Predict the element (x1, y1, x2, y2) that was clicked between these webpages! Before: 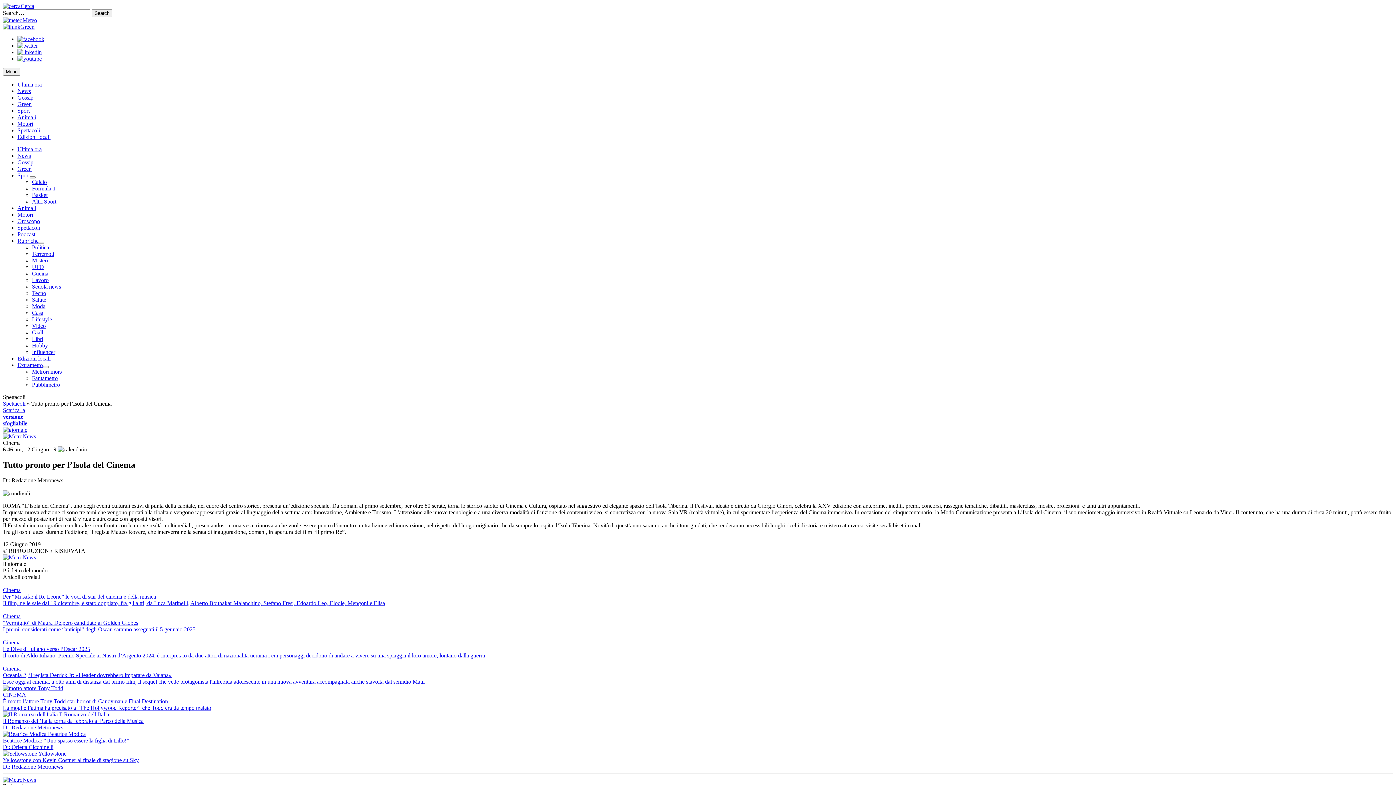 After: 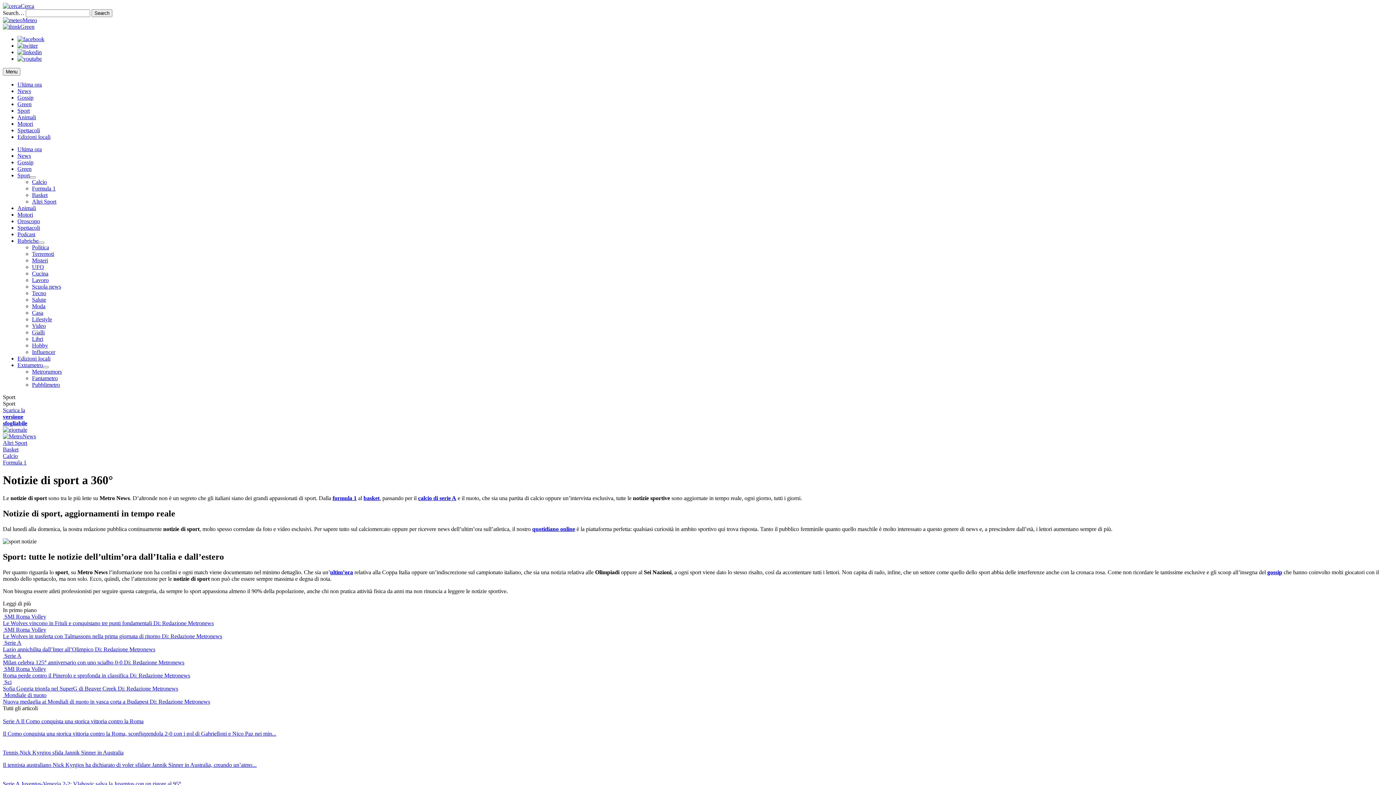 Action: label: Sport bbox: (17, 107, 29, 113)